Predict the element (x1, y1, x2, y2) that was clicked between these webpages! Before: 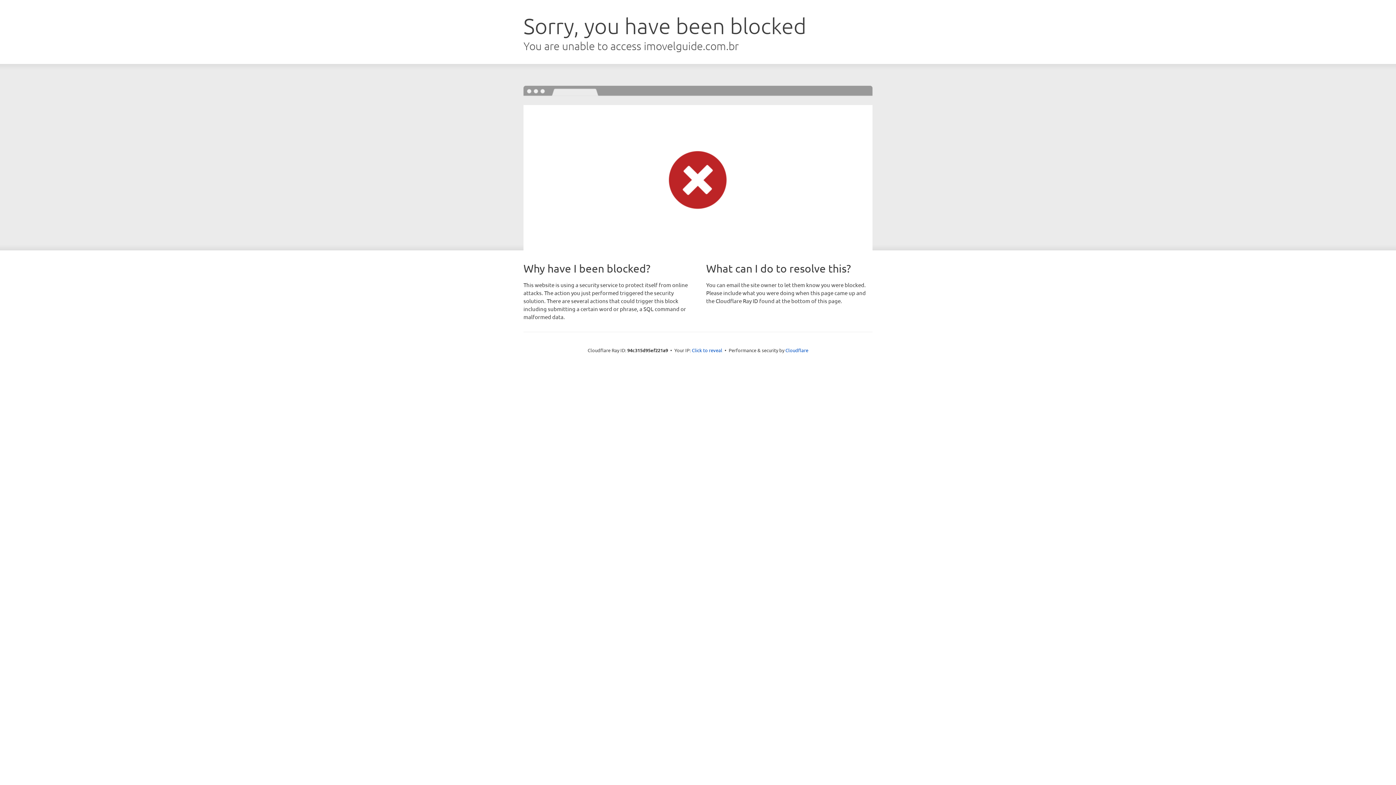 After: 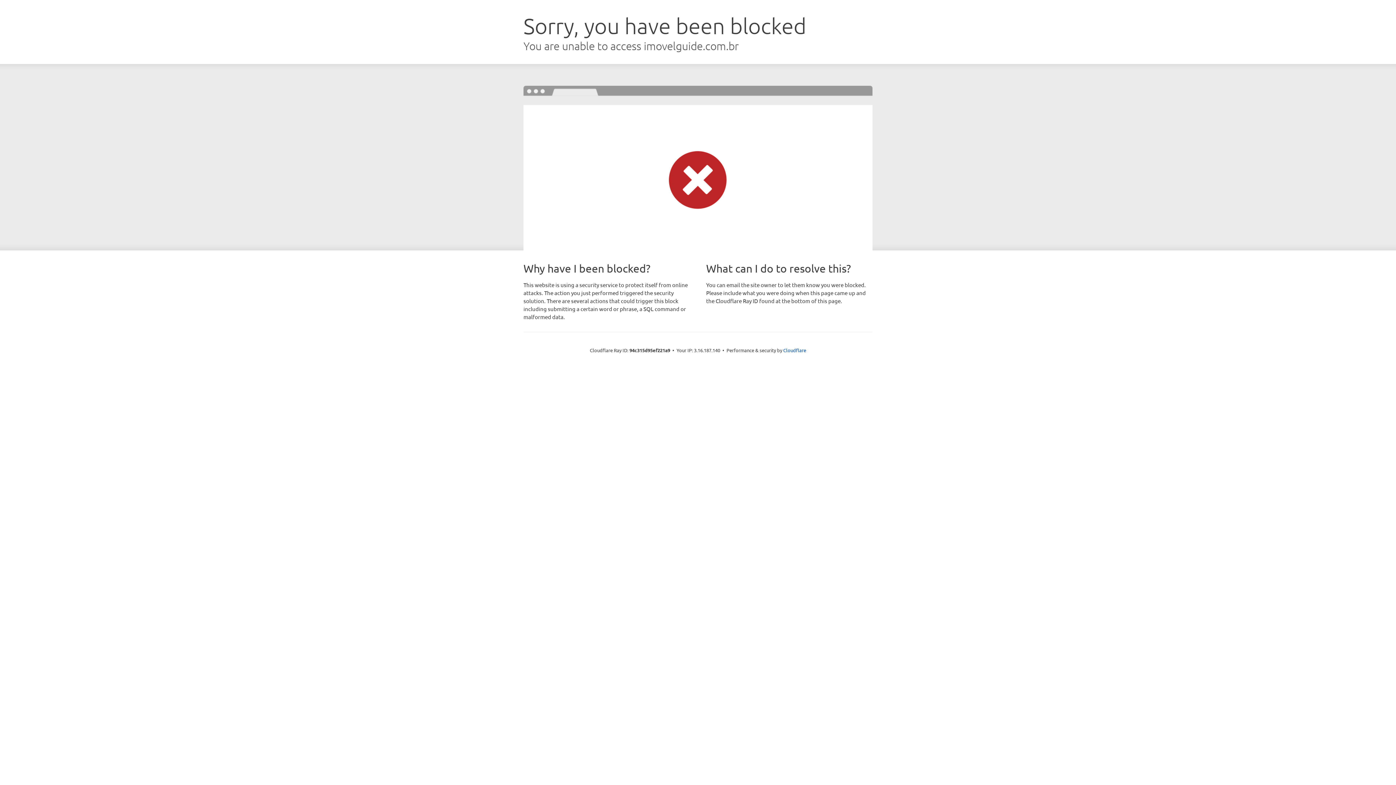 Action: label: Click to reveal bbox: (692, 346, 722, 353)